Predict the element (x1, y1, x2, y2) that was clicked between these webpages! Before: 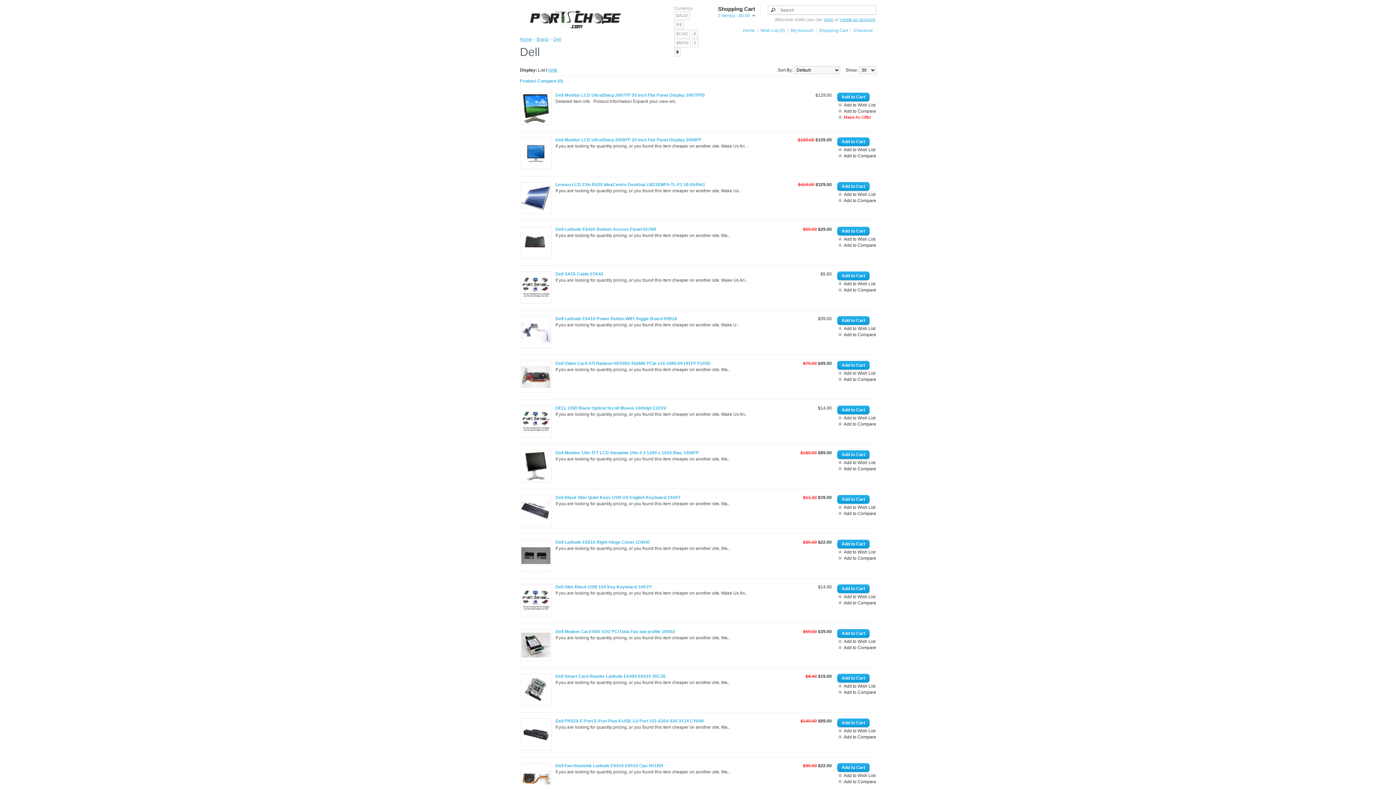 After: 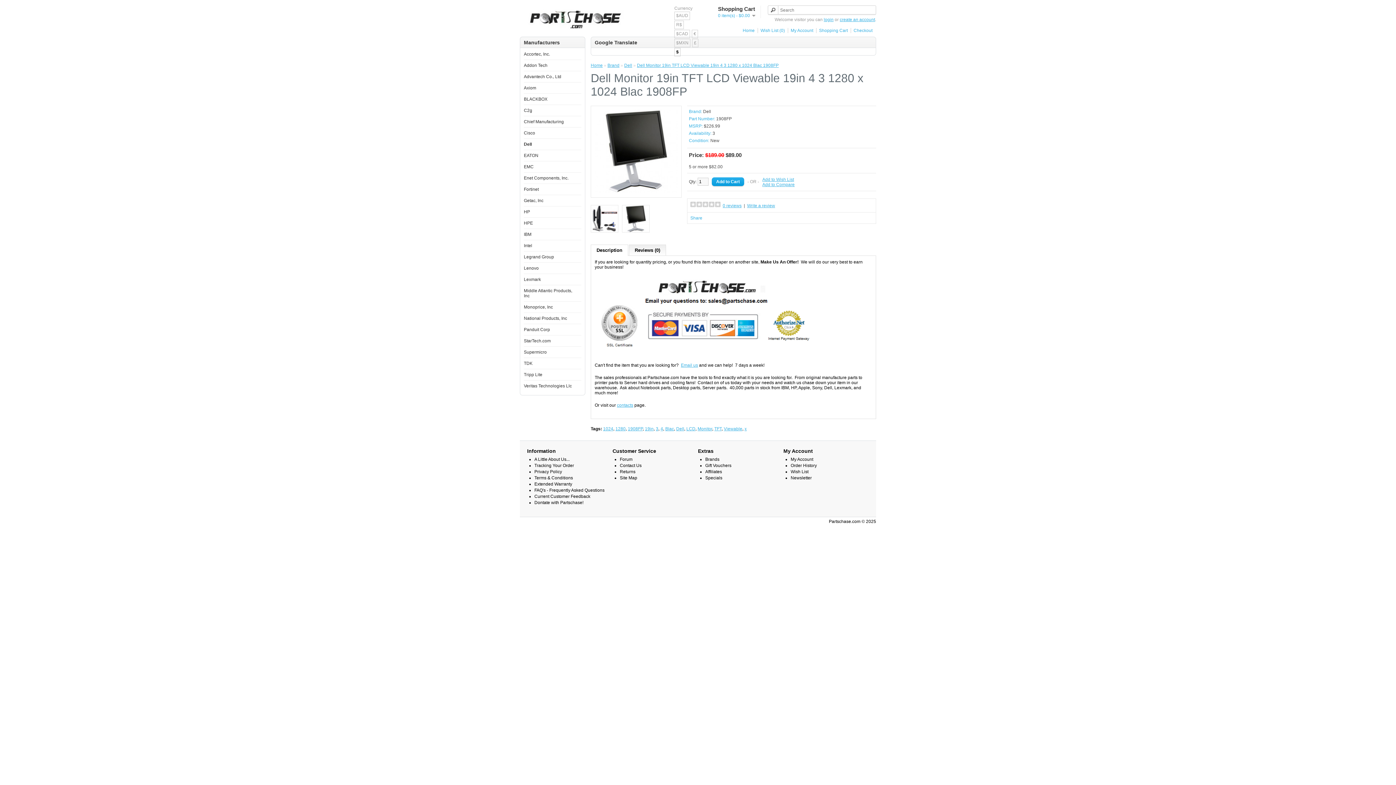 Action: label: Dell Monitor 19in TFT LCD Viewable 19in 4 3 1280 x 1024 Blac 1908FP bbox: (555, 450, 699, 455)